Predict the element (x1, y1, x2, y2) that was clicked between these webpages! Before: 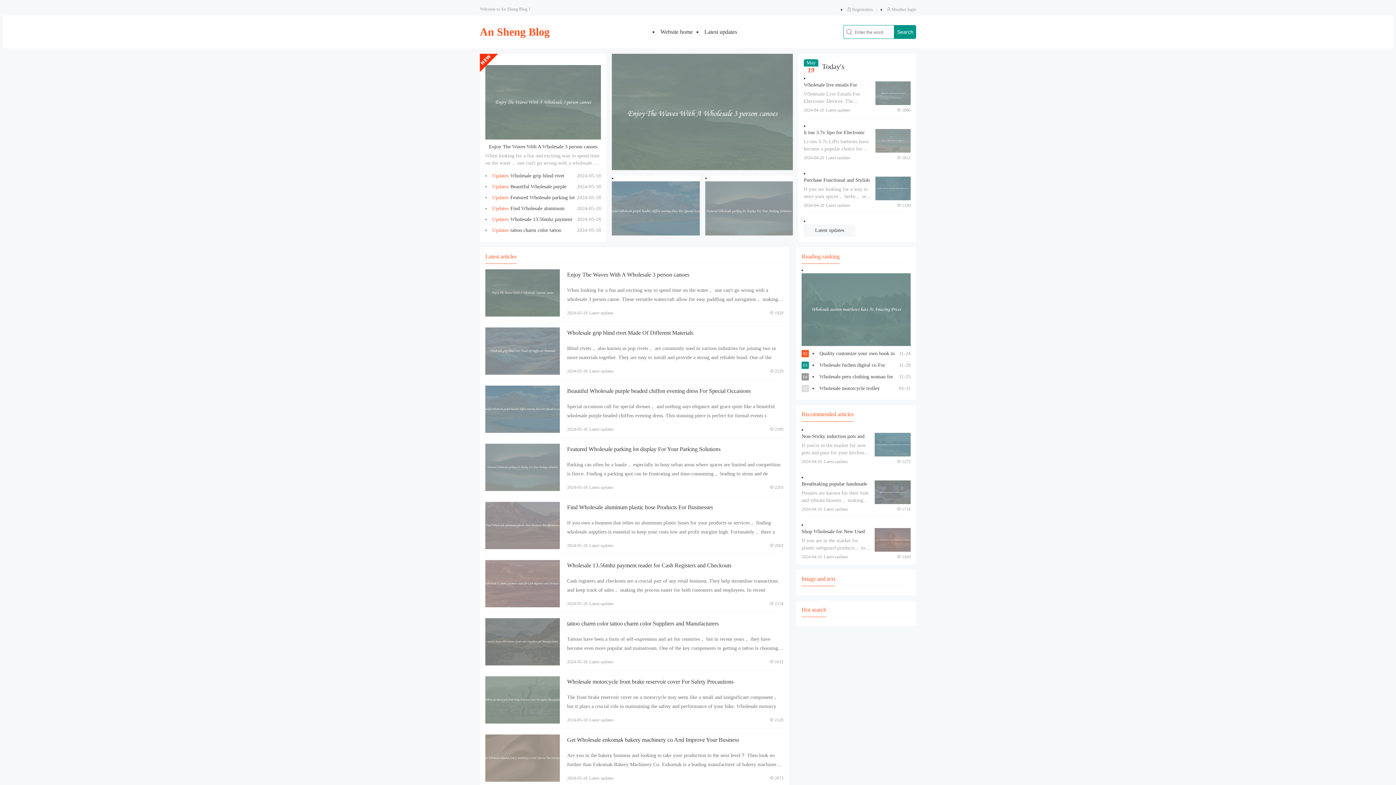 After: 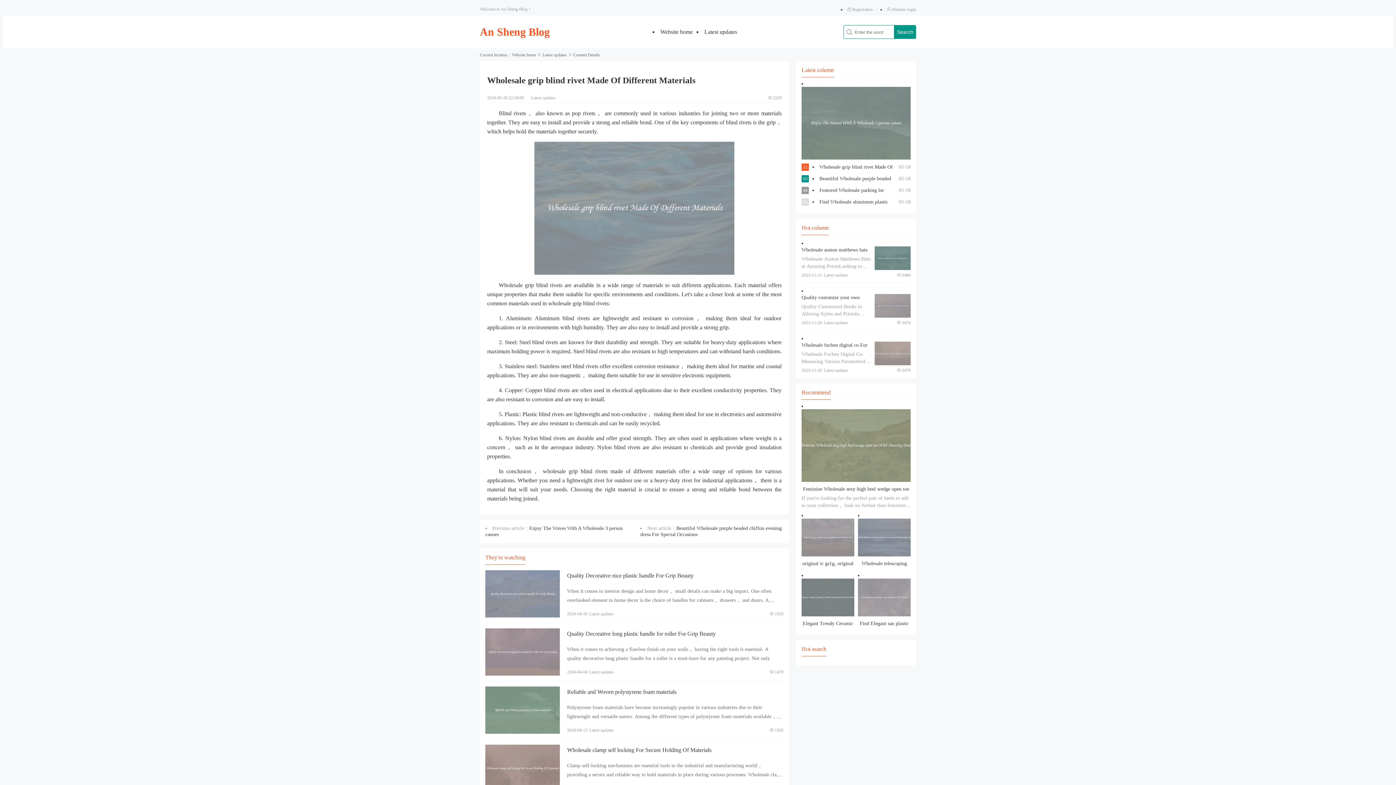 Action: bbox: (567, 329, 693, 336) label: Wholesale grip blind rivet Made Of Different Materials